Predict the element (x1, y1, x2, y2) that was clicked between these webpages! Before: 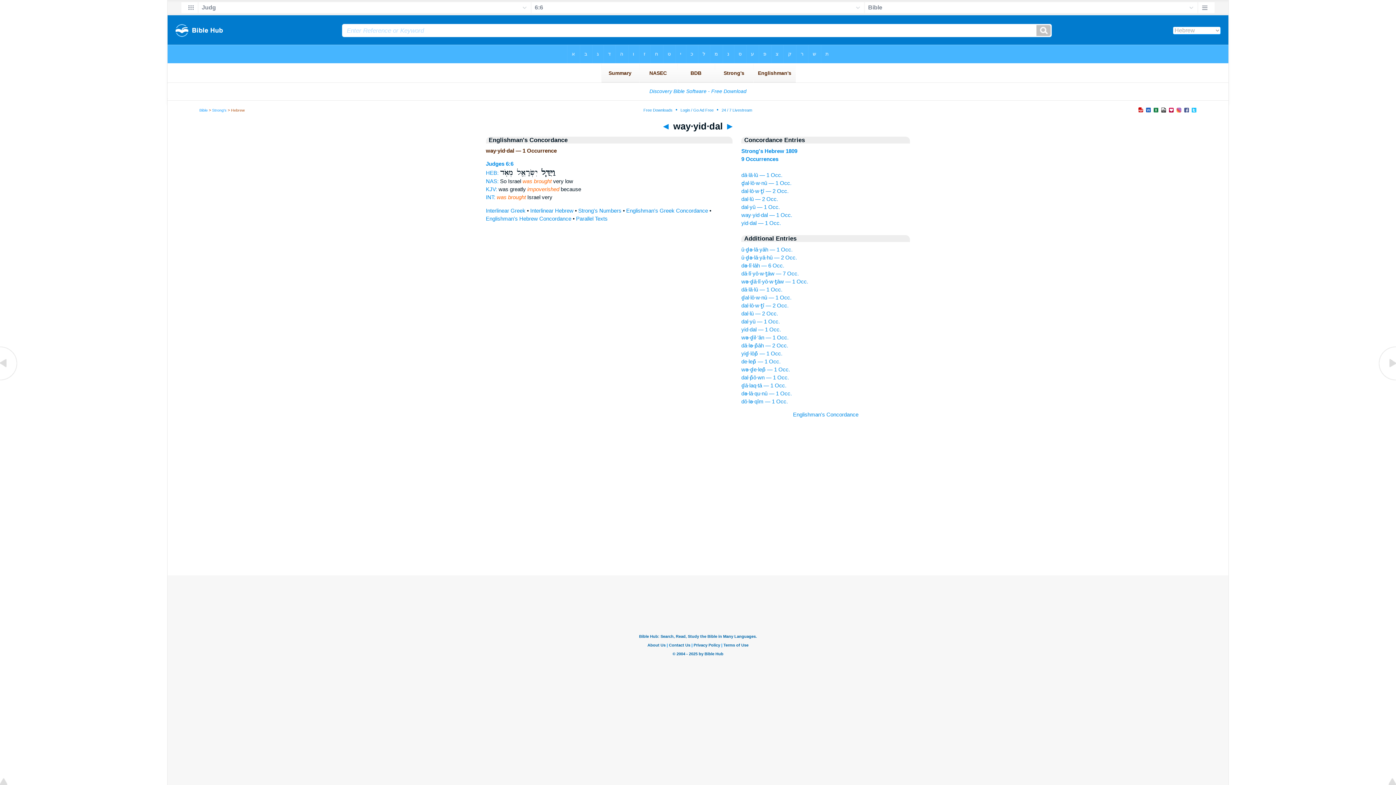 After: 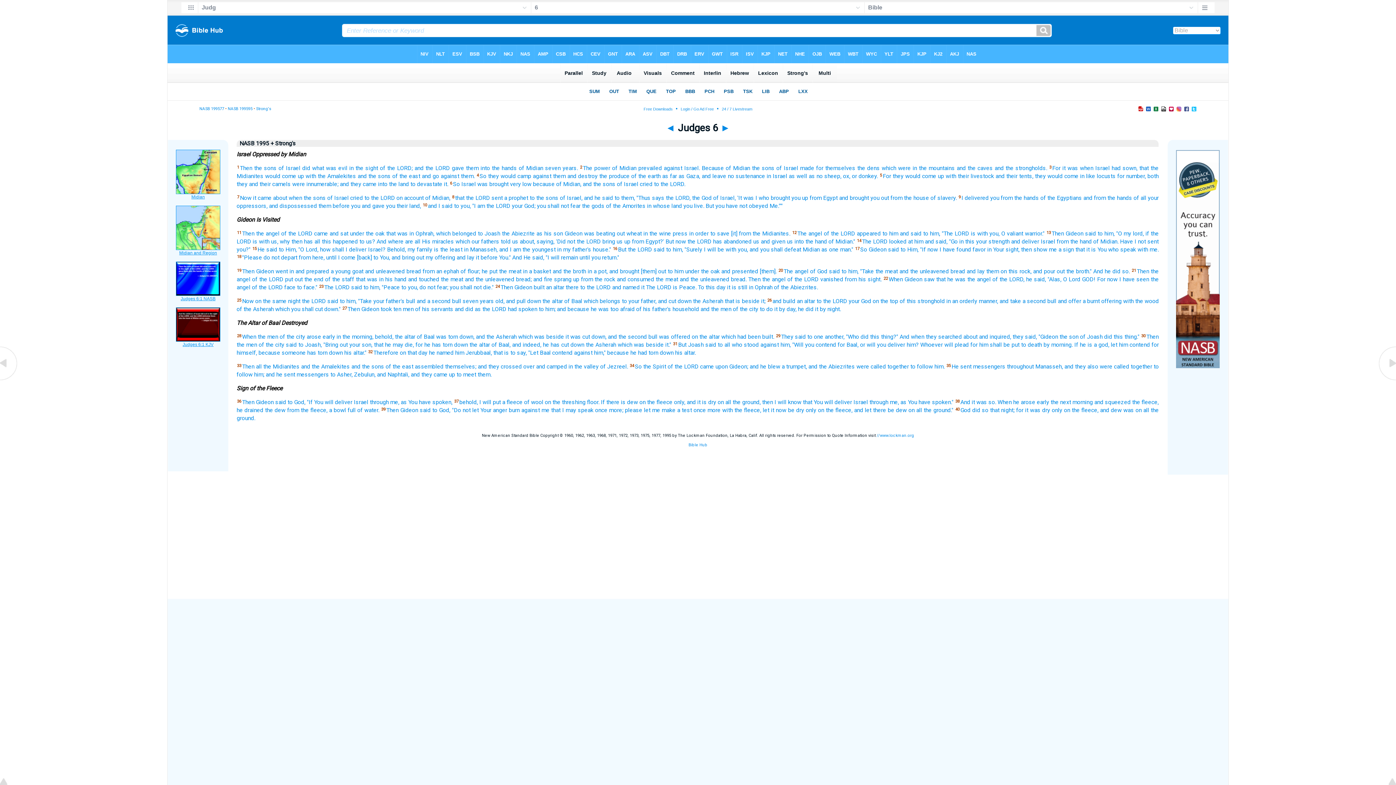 Action: bbox: (486, 178, 498, 184) label: NAS: